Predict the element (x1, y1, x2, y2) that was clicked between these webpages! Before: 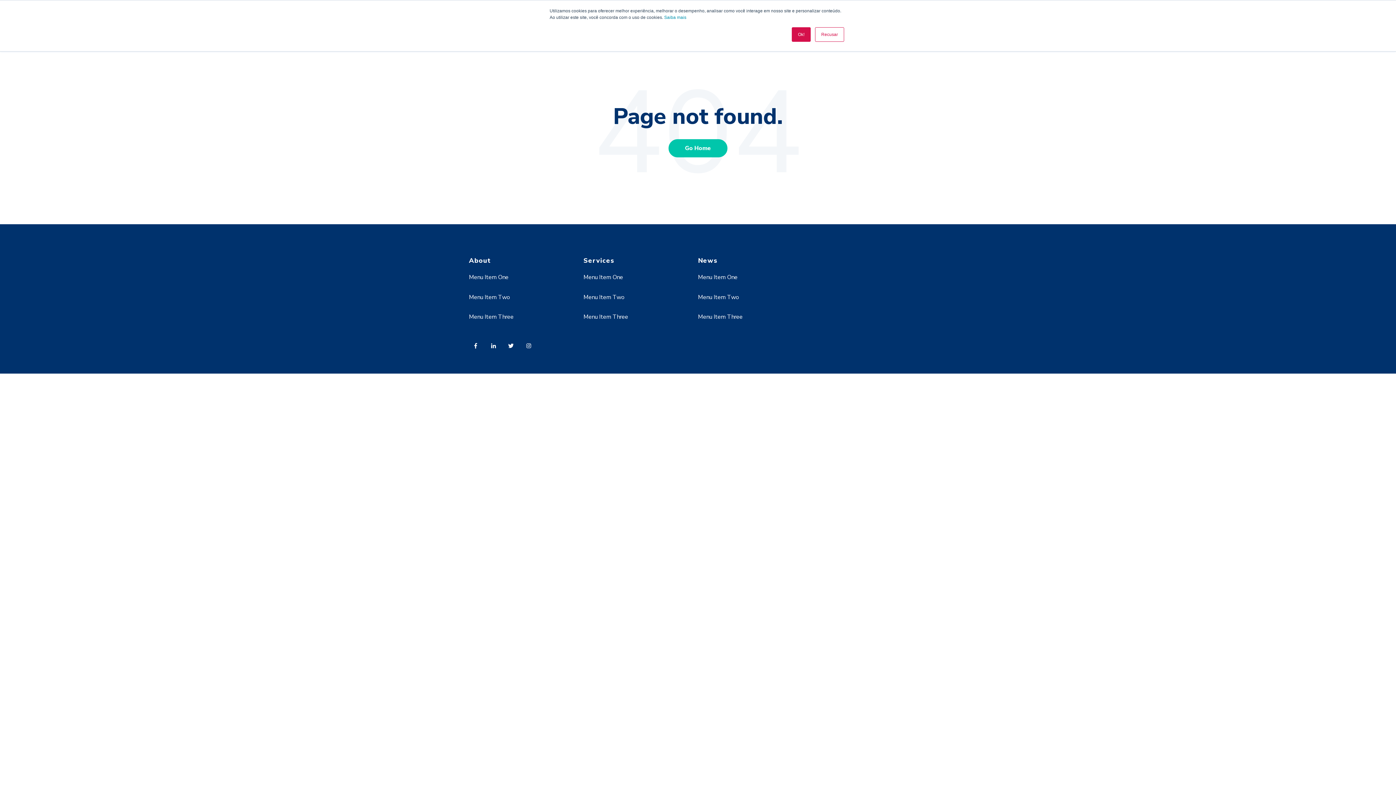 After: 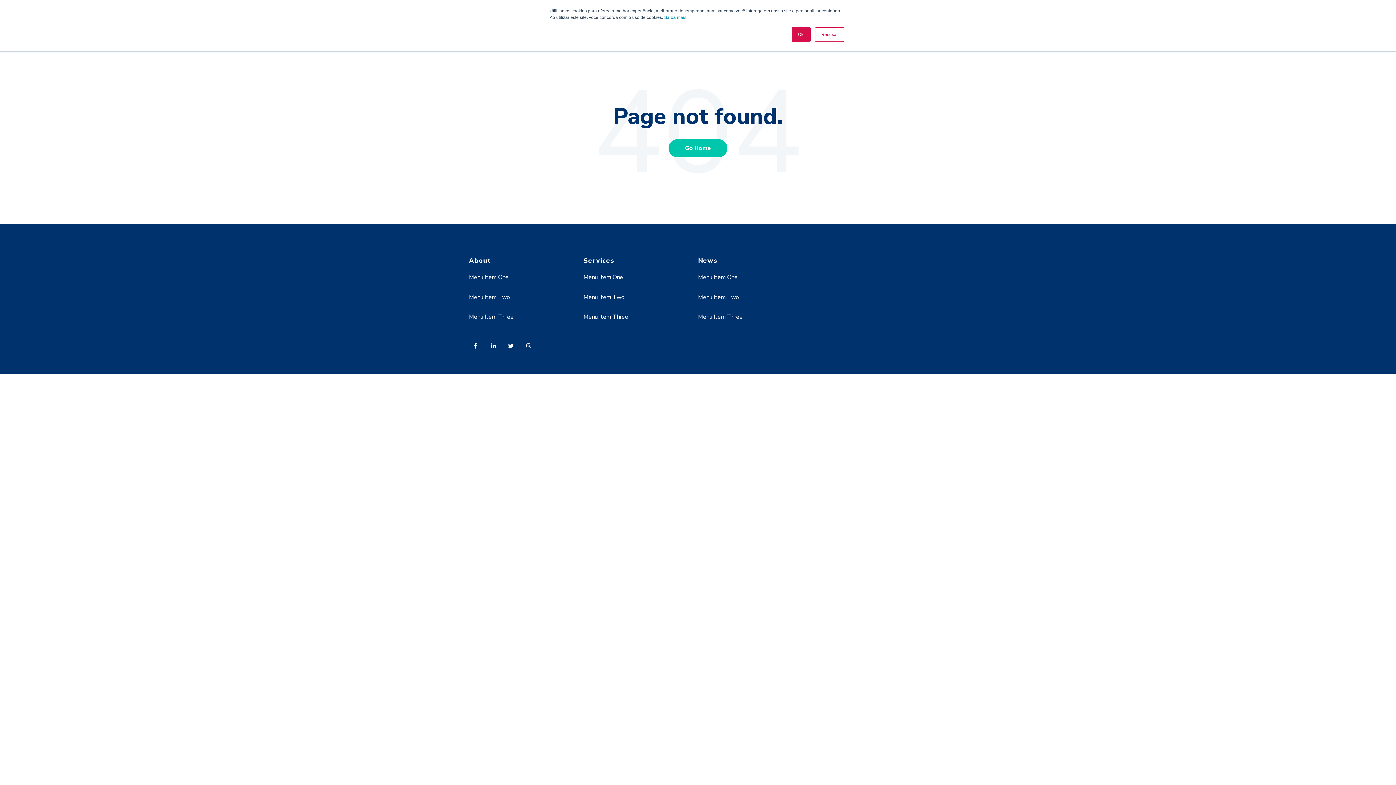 Action: label: Menu Item Three bbox: (469, 313, 513, 321)